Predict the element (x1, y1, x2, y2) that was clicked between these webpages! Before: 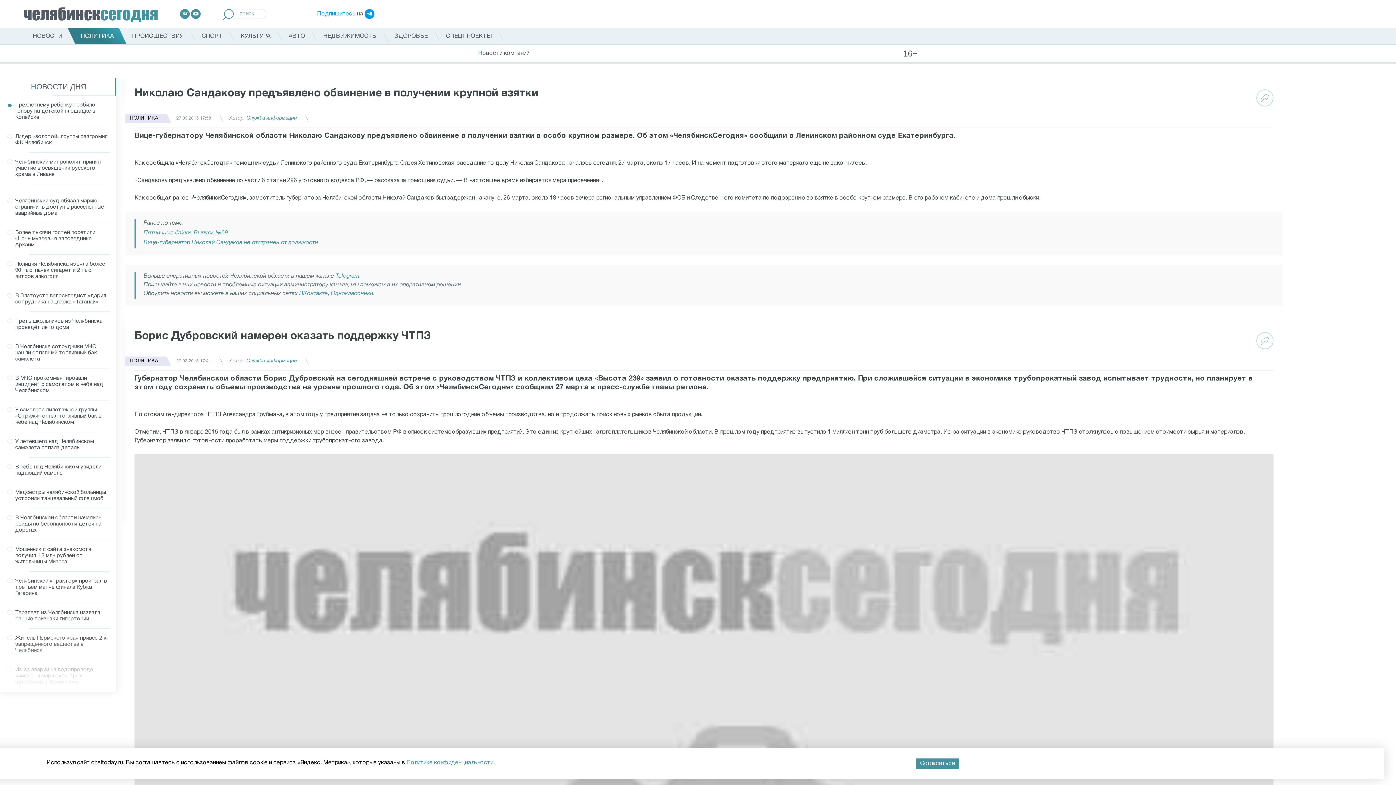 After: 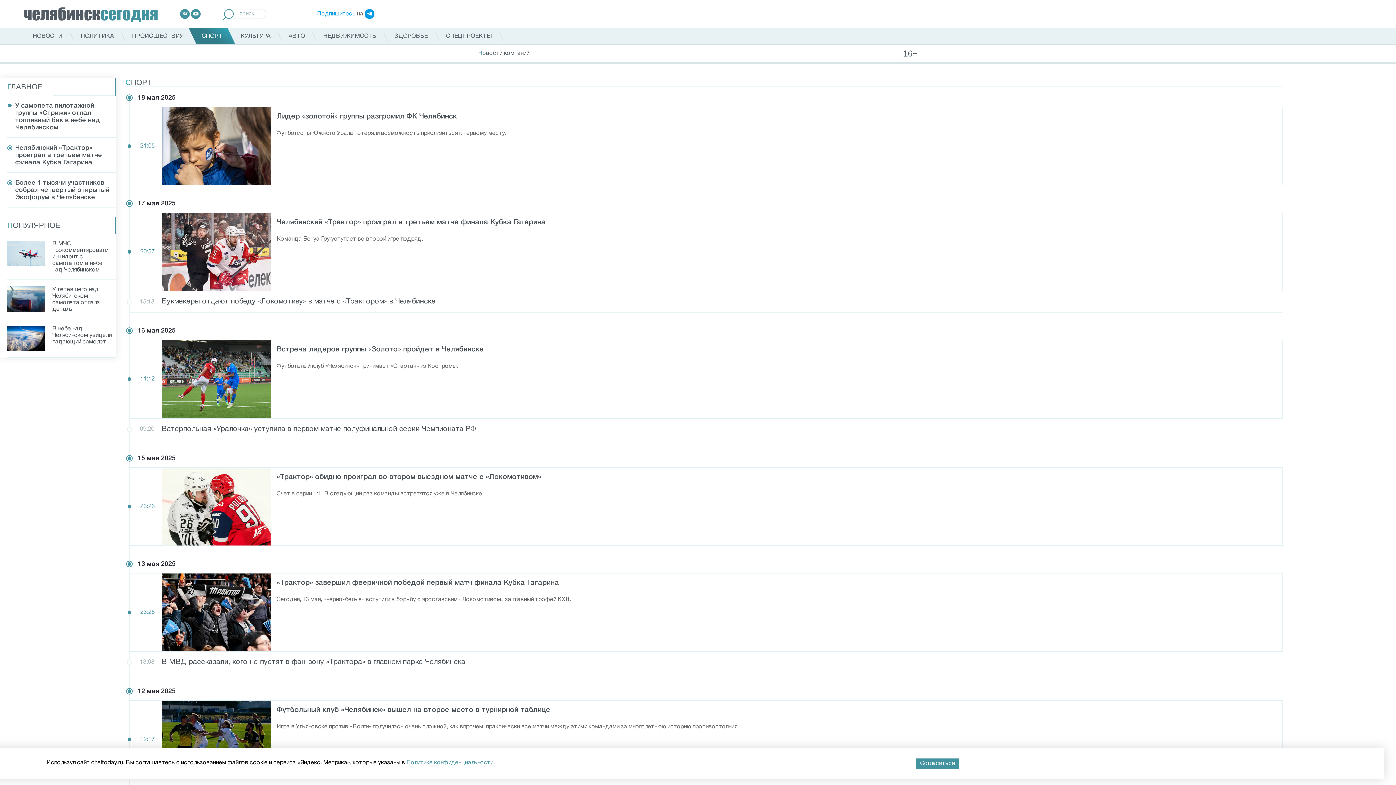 Action: label: СПОРТ bbox: (192, 28, 231, 44)